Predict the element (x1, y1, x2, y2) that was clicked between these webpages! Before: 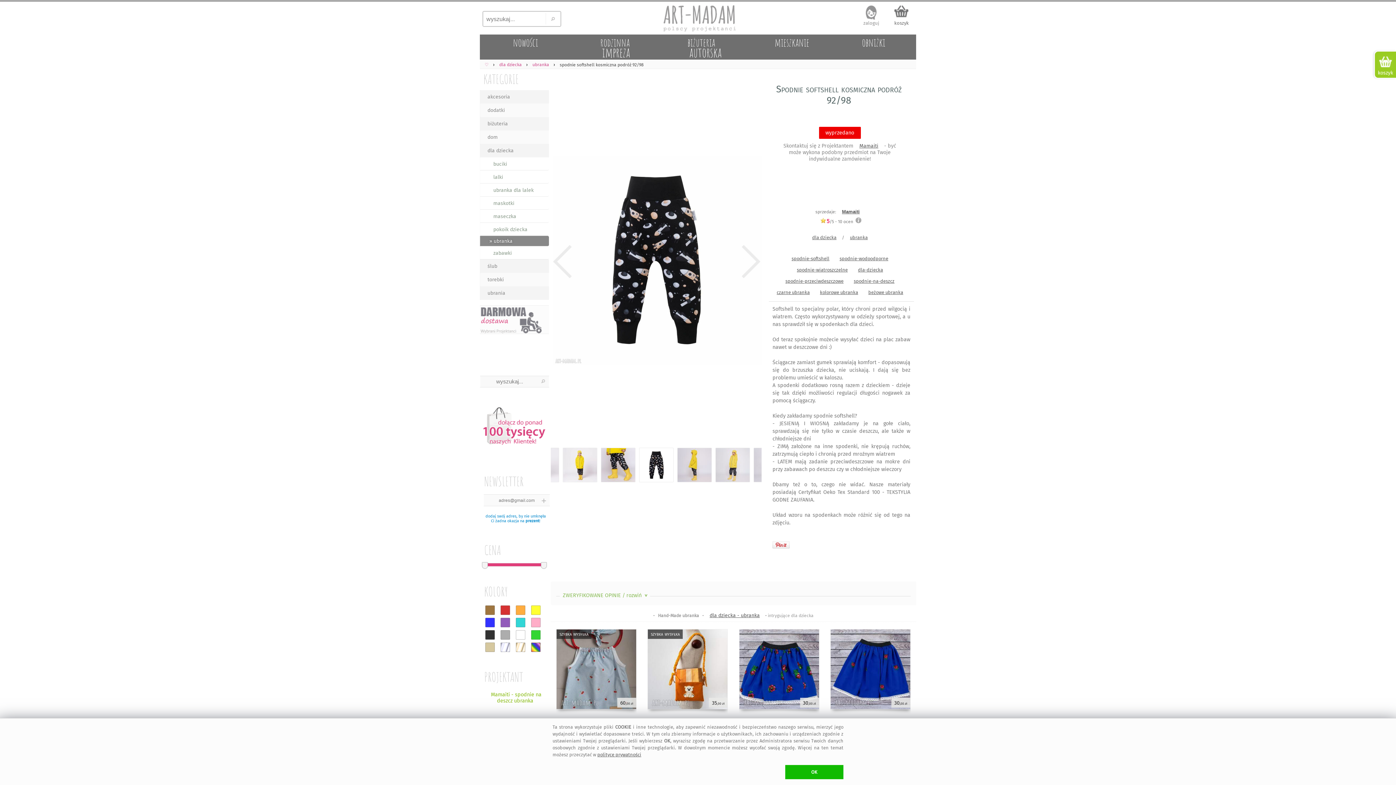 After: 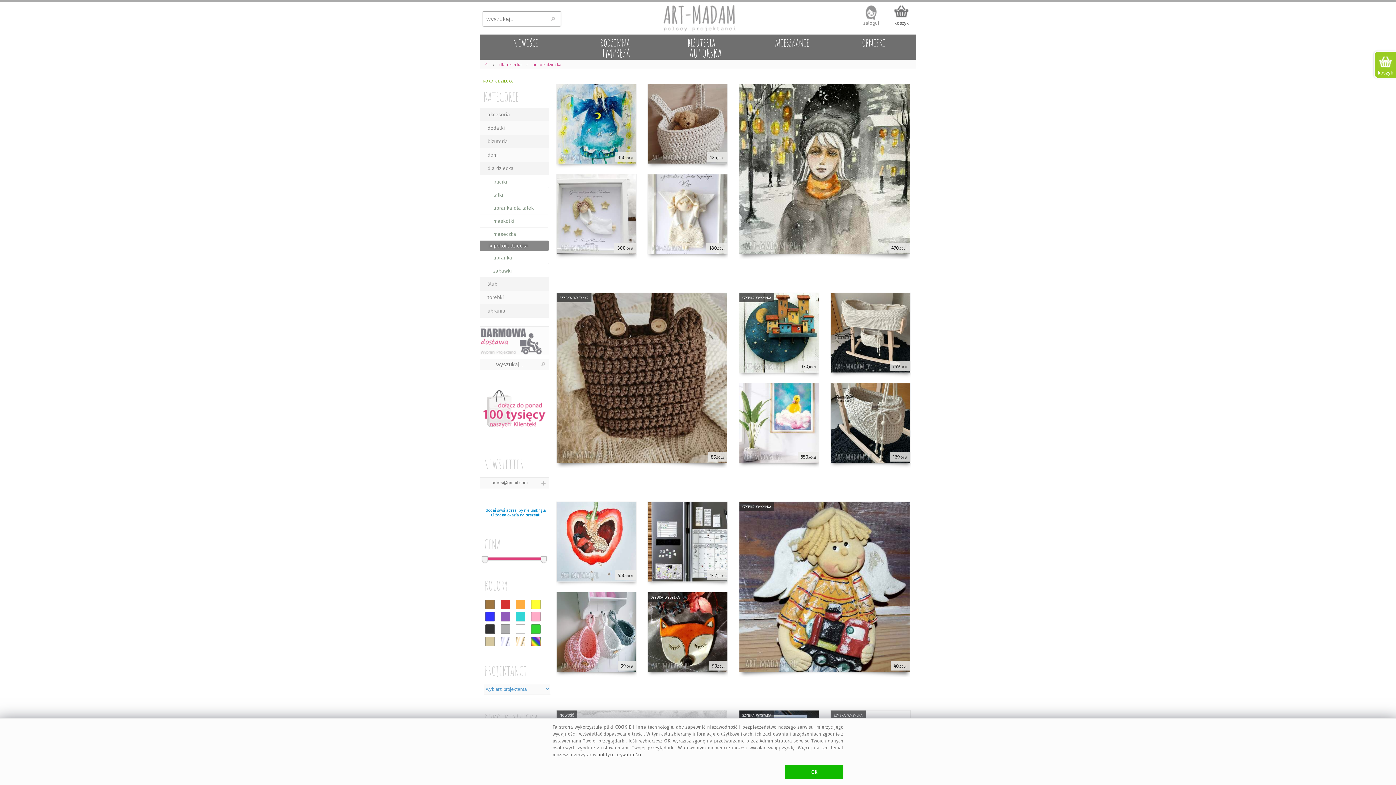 Action: label: pokoik dziecka bbox: (480, 222, 549, 236)